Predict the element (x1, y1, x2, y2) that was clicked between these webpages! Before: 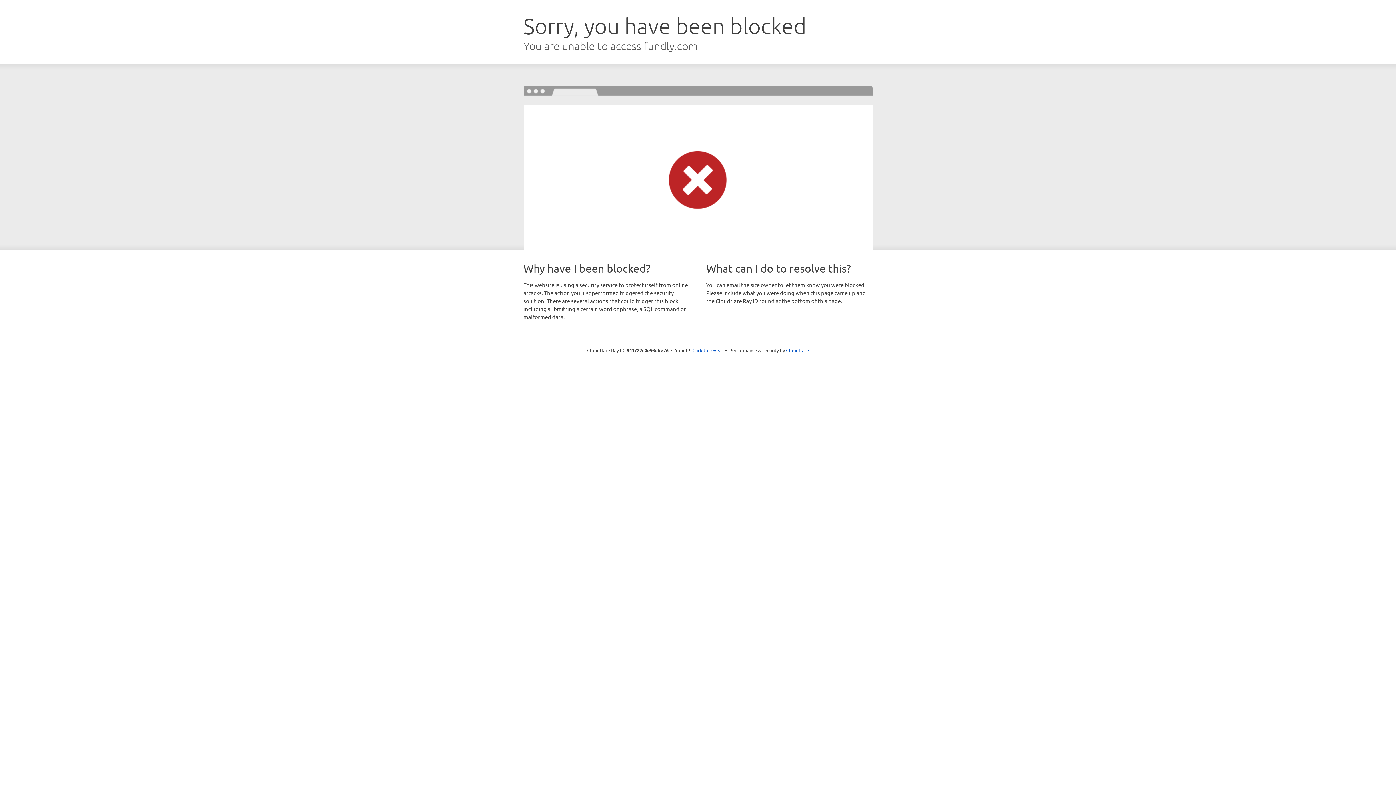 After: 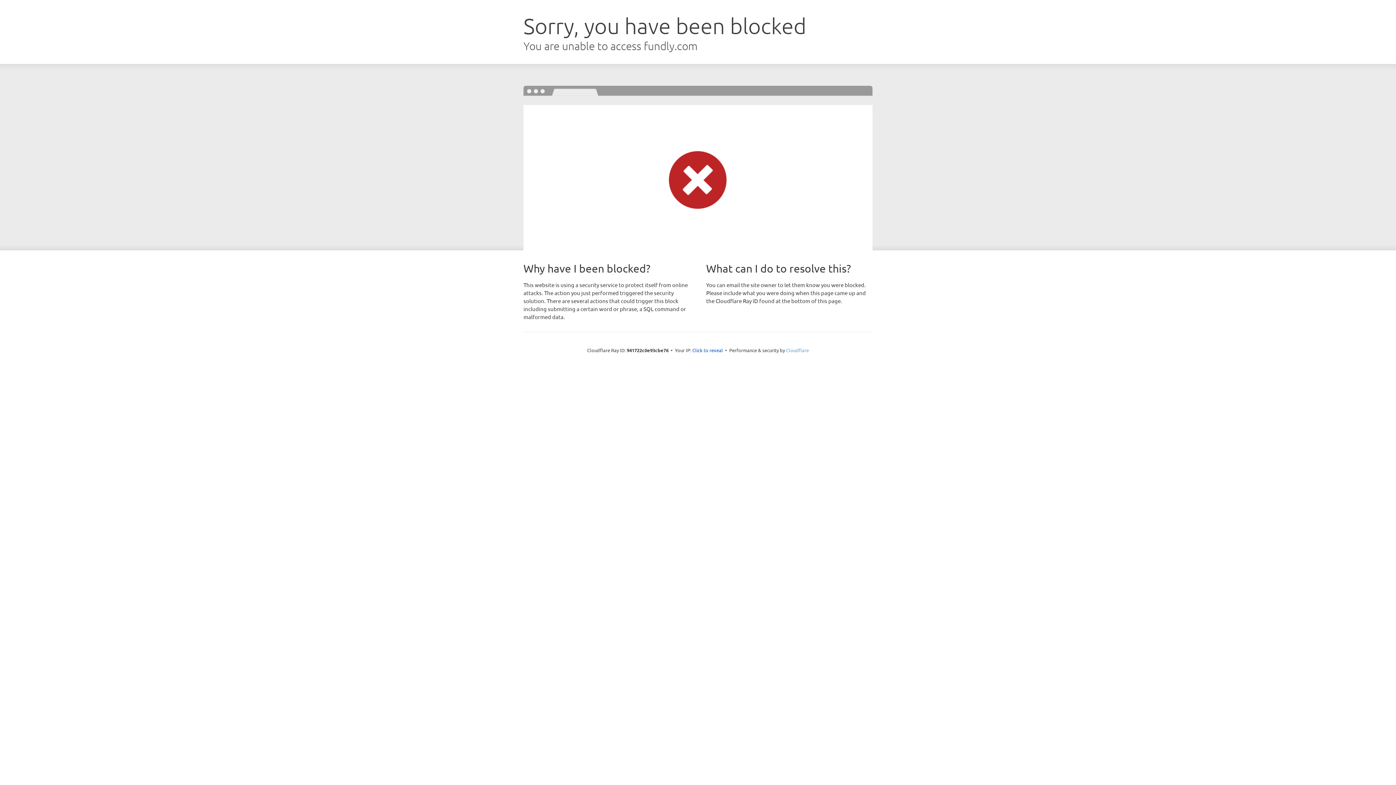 Action: bbox: (786, 347, 809, 353) label: Cloudflare